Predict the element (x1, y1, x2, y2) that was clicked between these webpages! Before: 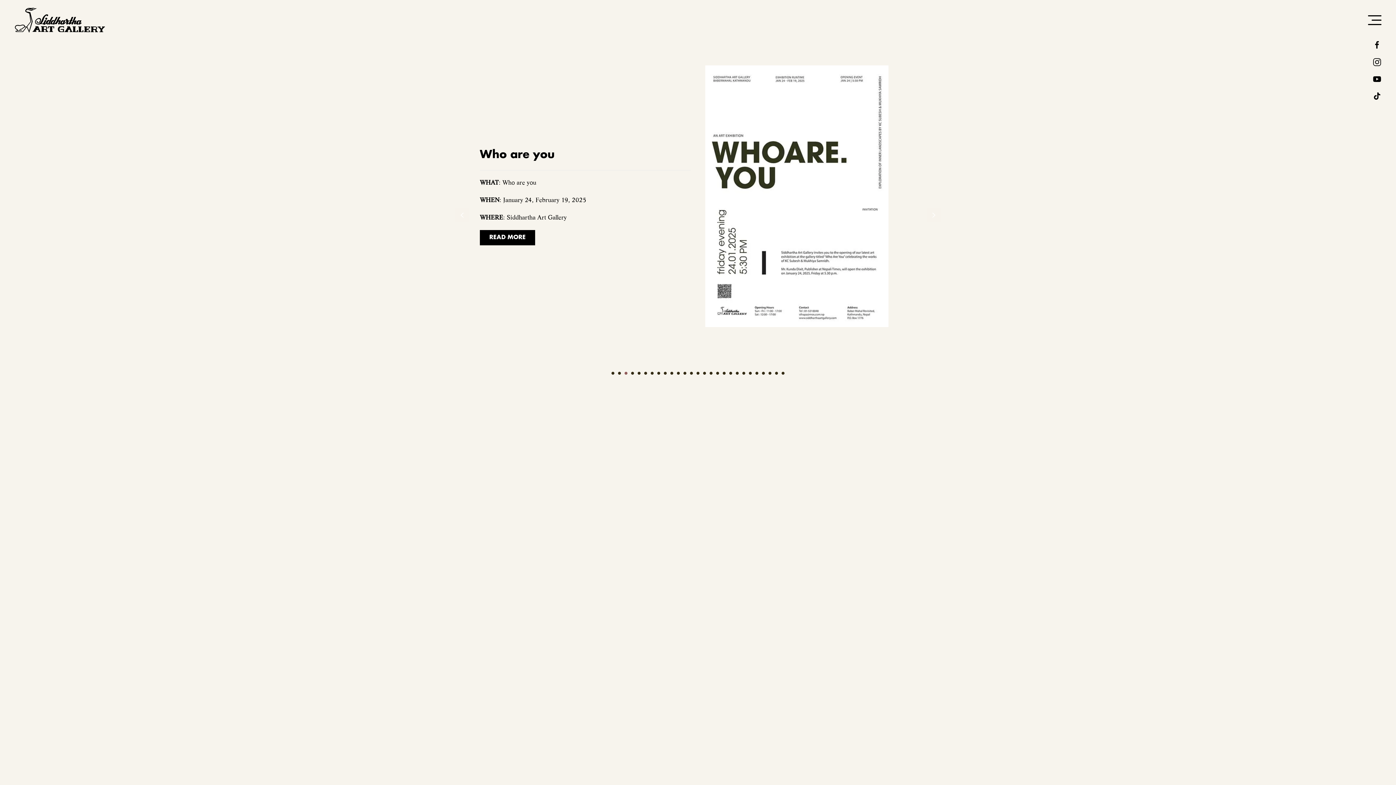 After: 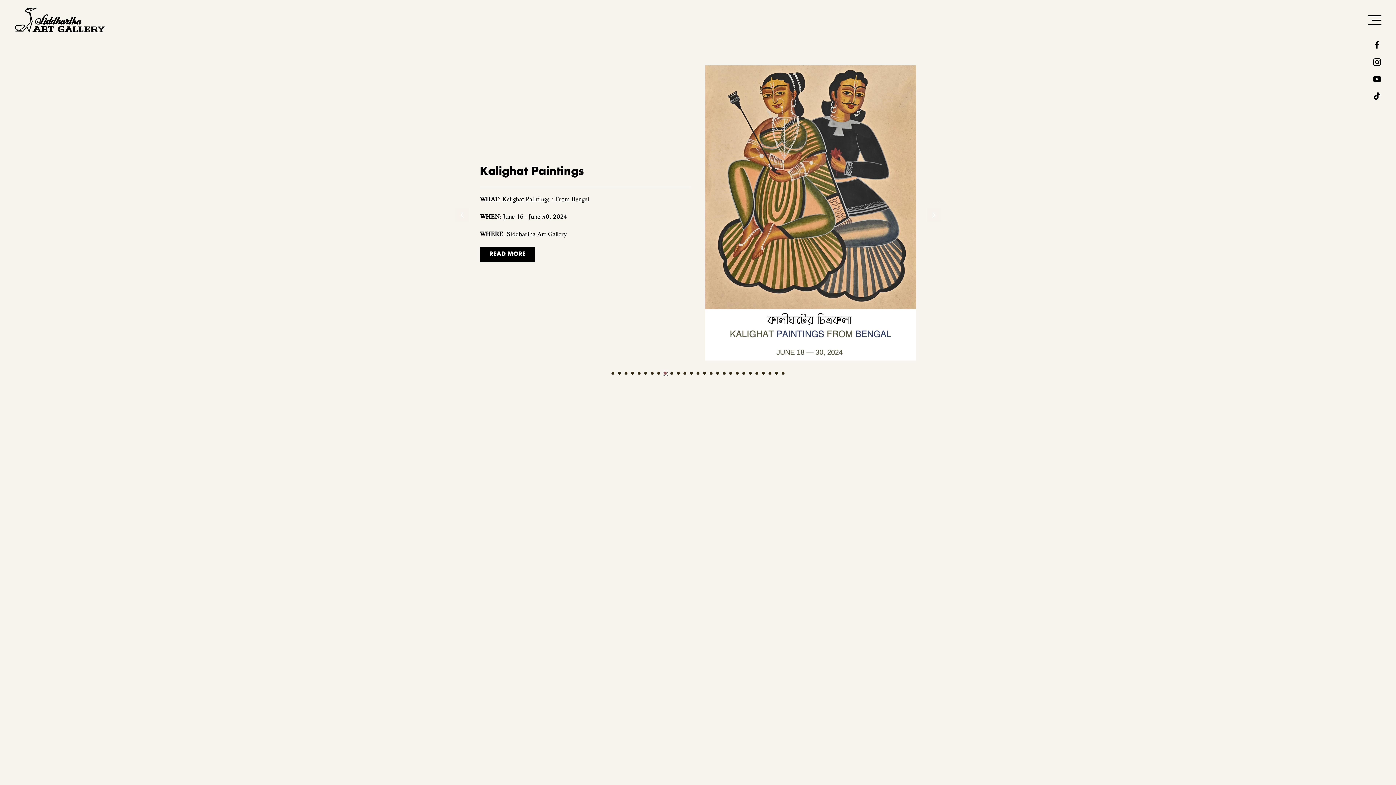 Action: bbox: (664, 372, 666, 374)